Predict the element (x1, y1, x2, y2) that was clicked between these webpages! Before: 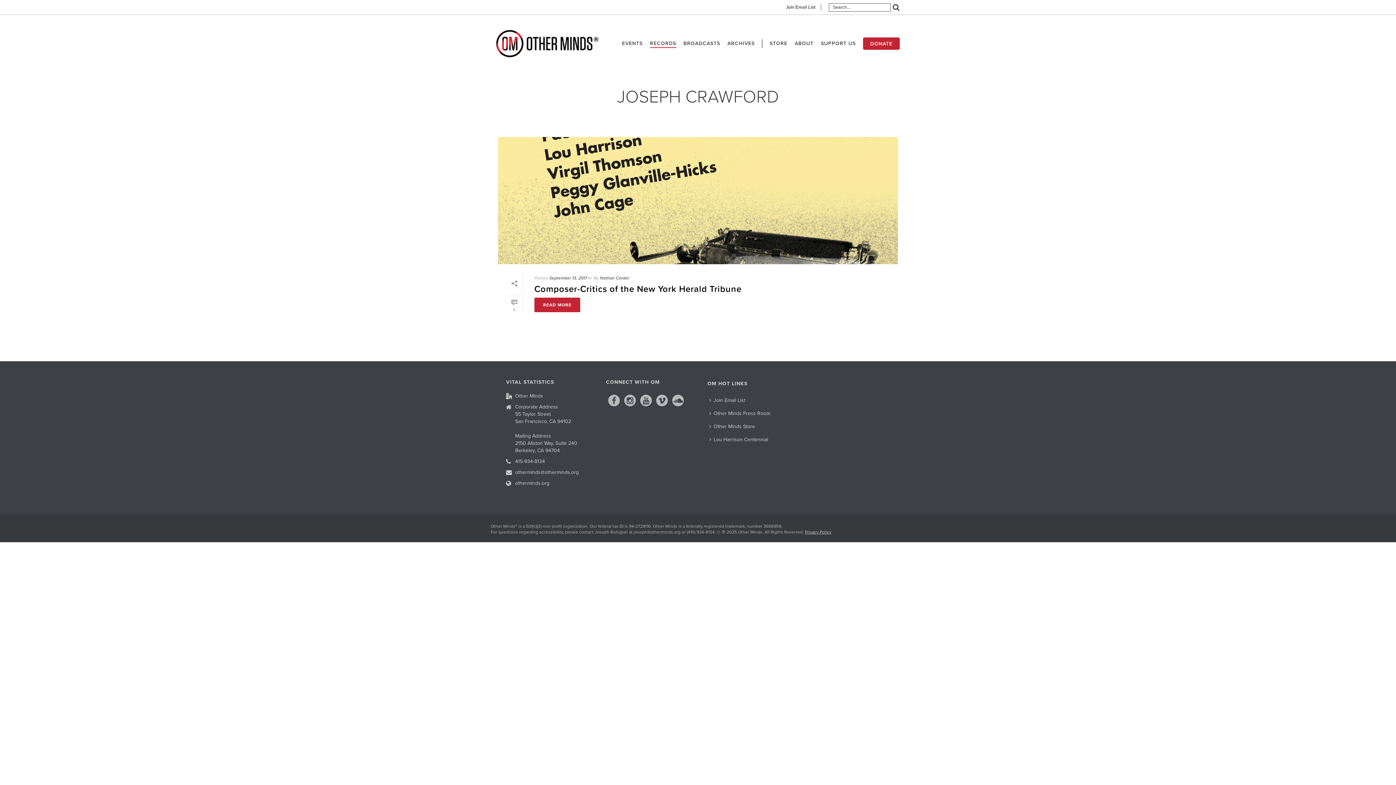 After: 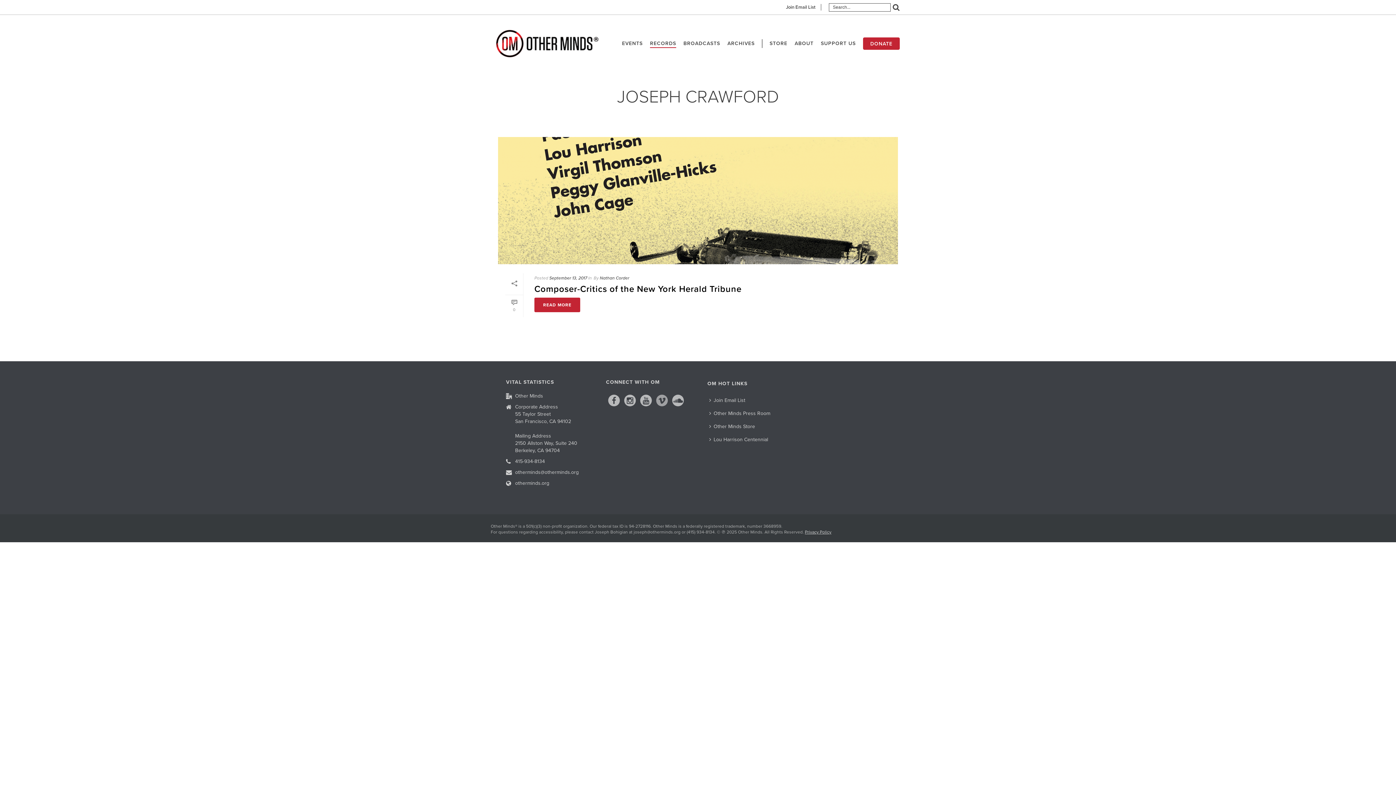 Action: bbox: (654, 392, 670, 408) label: Vimeo